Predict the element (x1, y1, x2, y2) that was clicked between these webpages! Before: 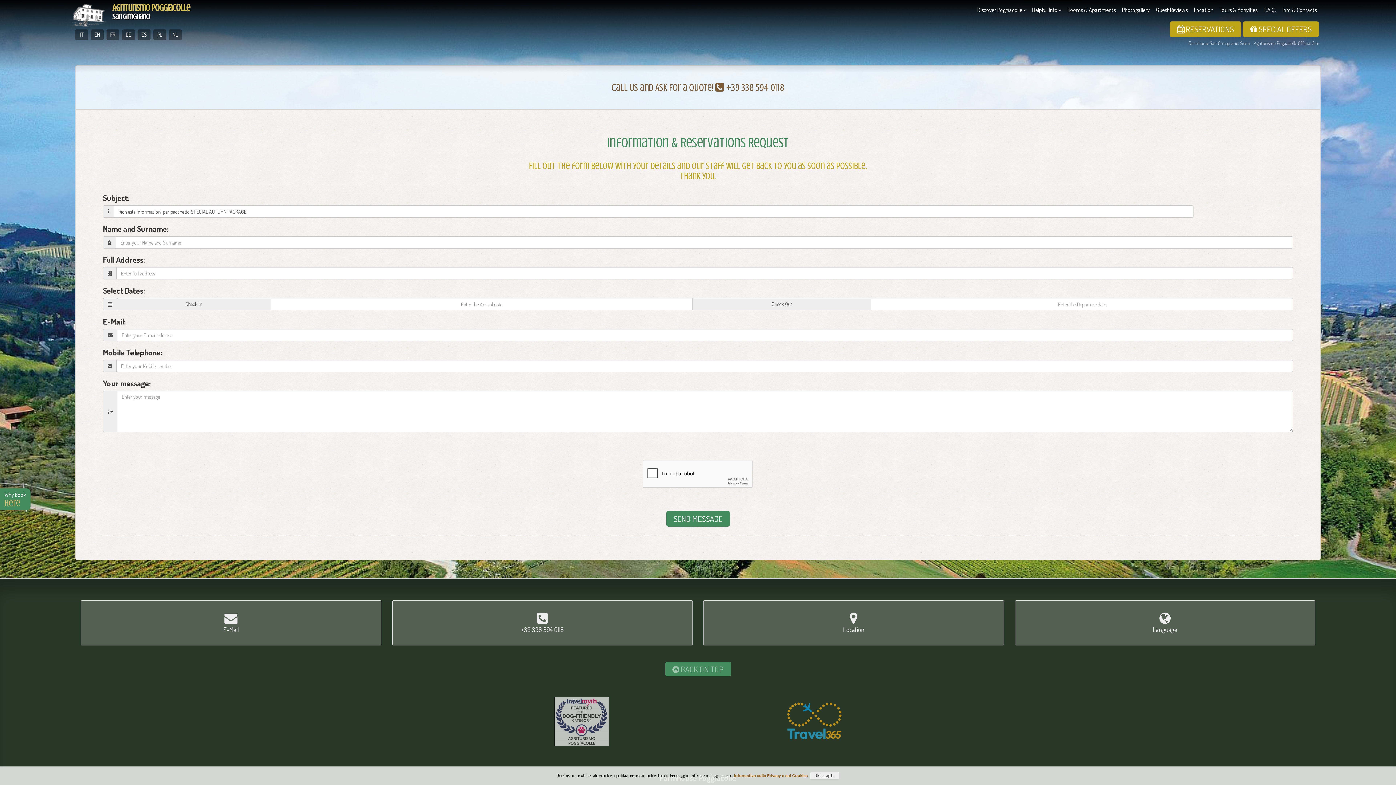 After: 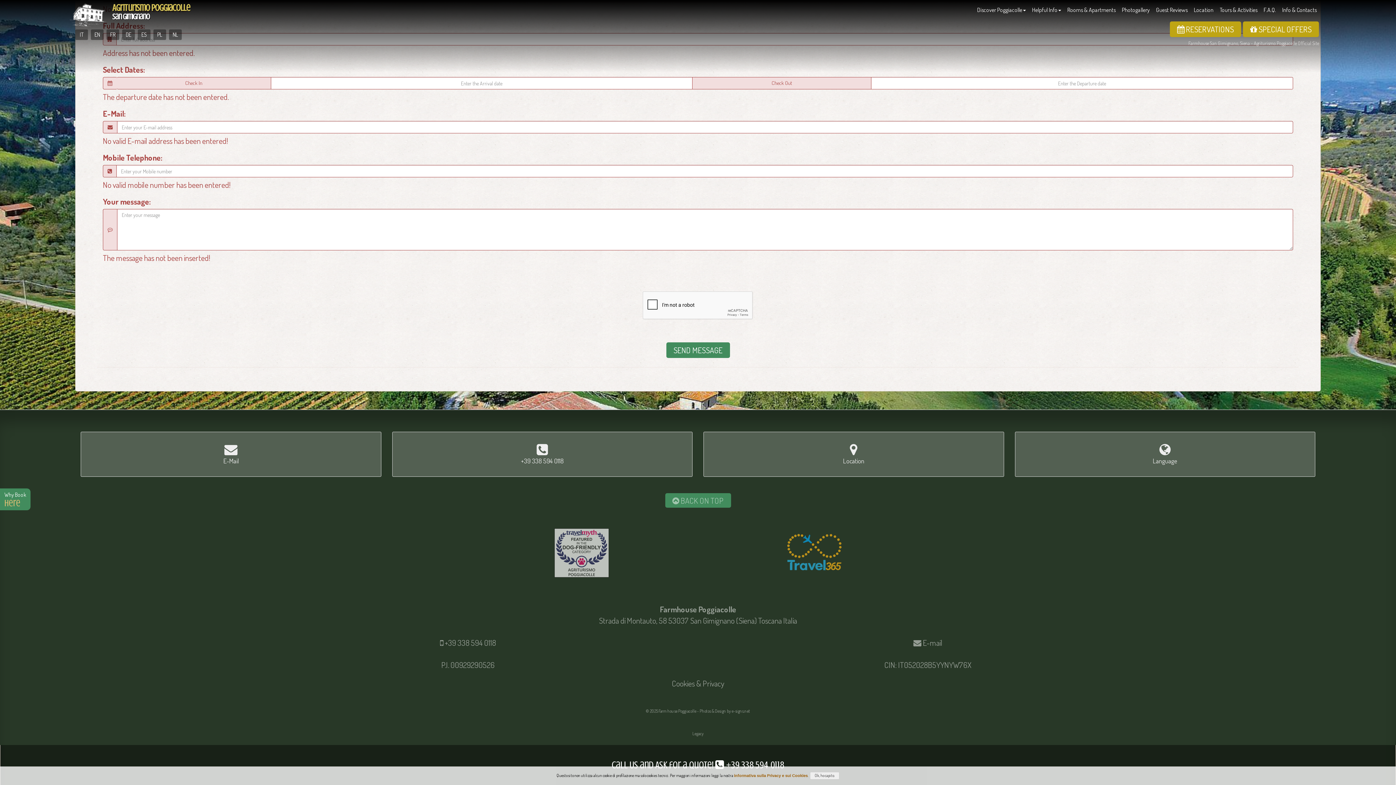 Action: label: SEND MESSAGE bbox: (666, 511, 730, 526)